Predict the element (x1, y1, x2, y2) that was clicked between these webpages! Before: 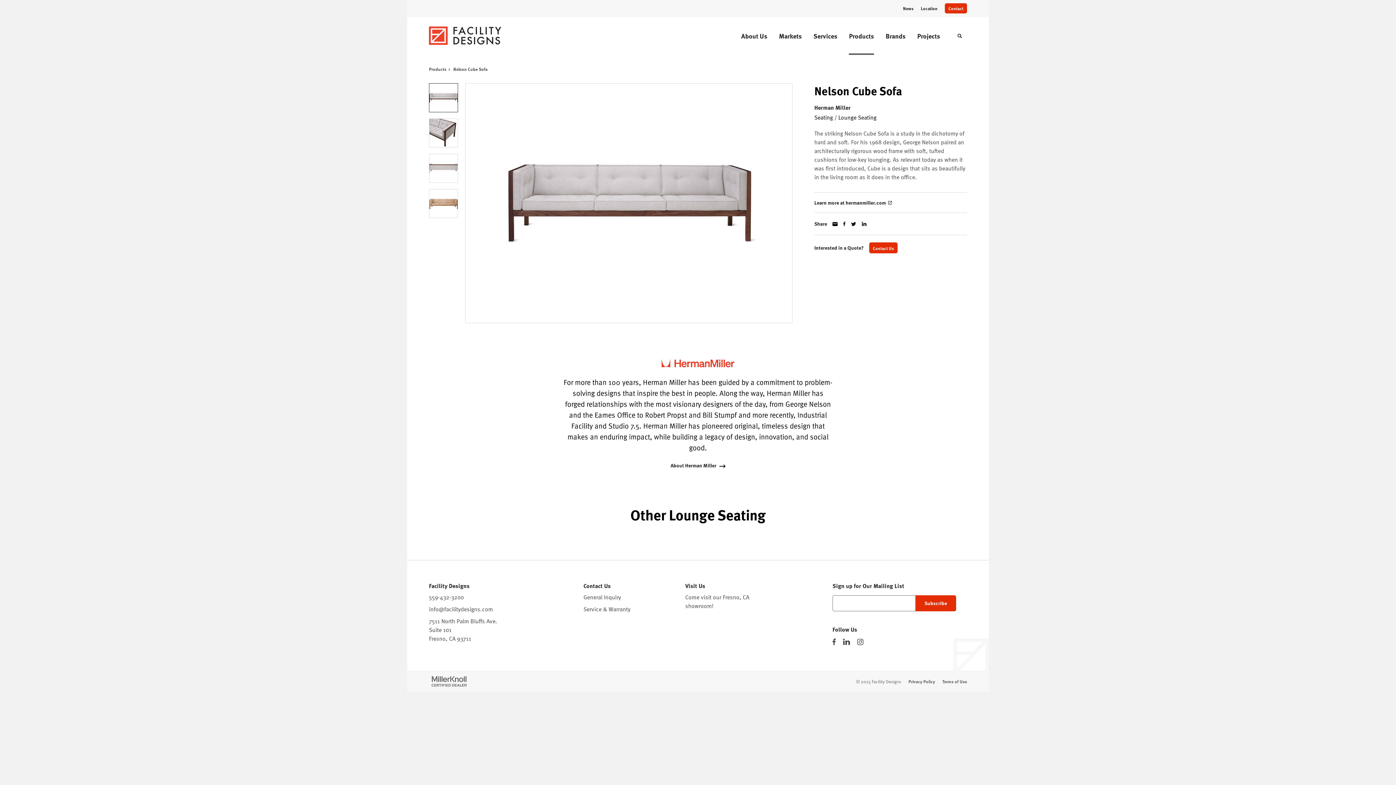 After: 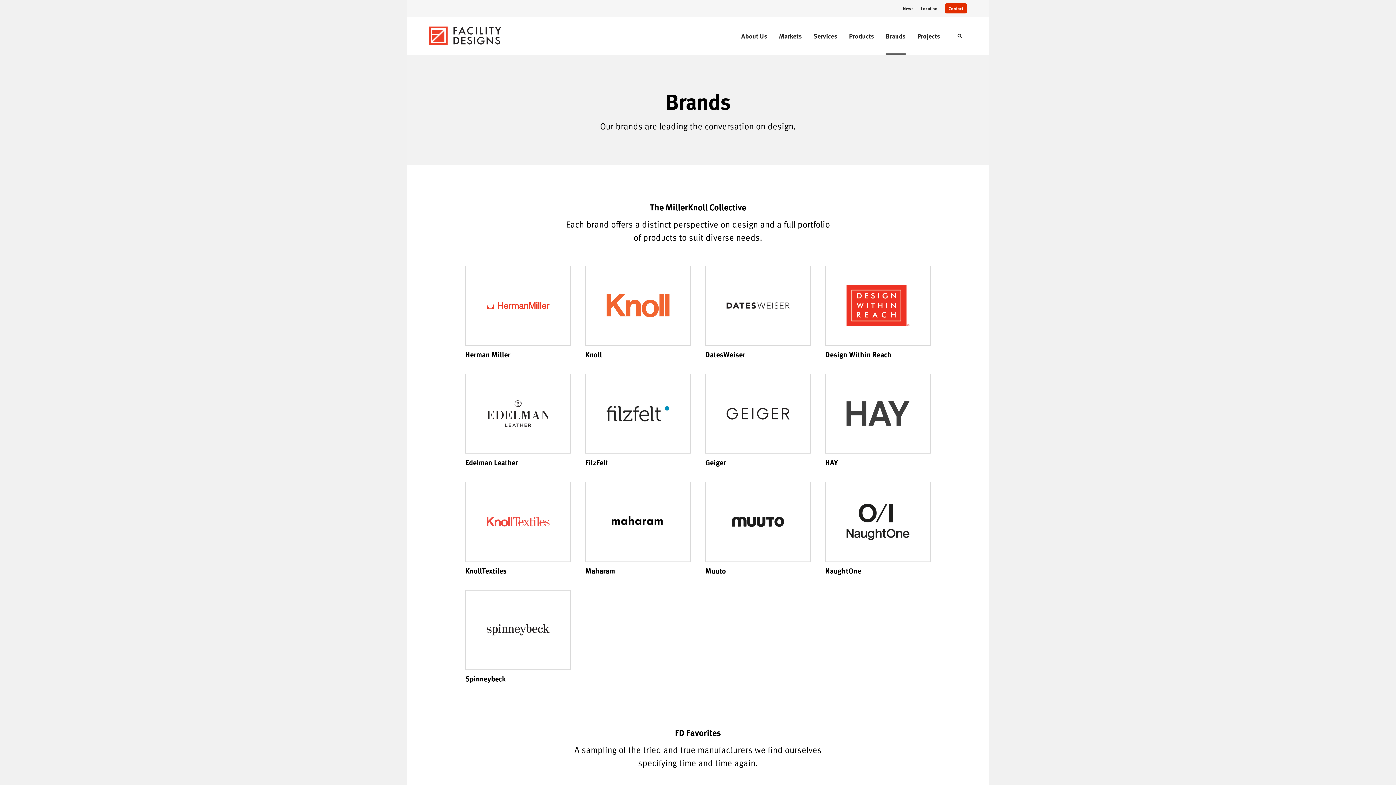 Action: label: Brands bbox: (885, 31, 905, 40)